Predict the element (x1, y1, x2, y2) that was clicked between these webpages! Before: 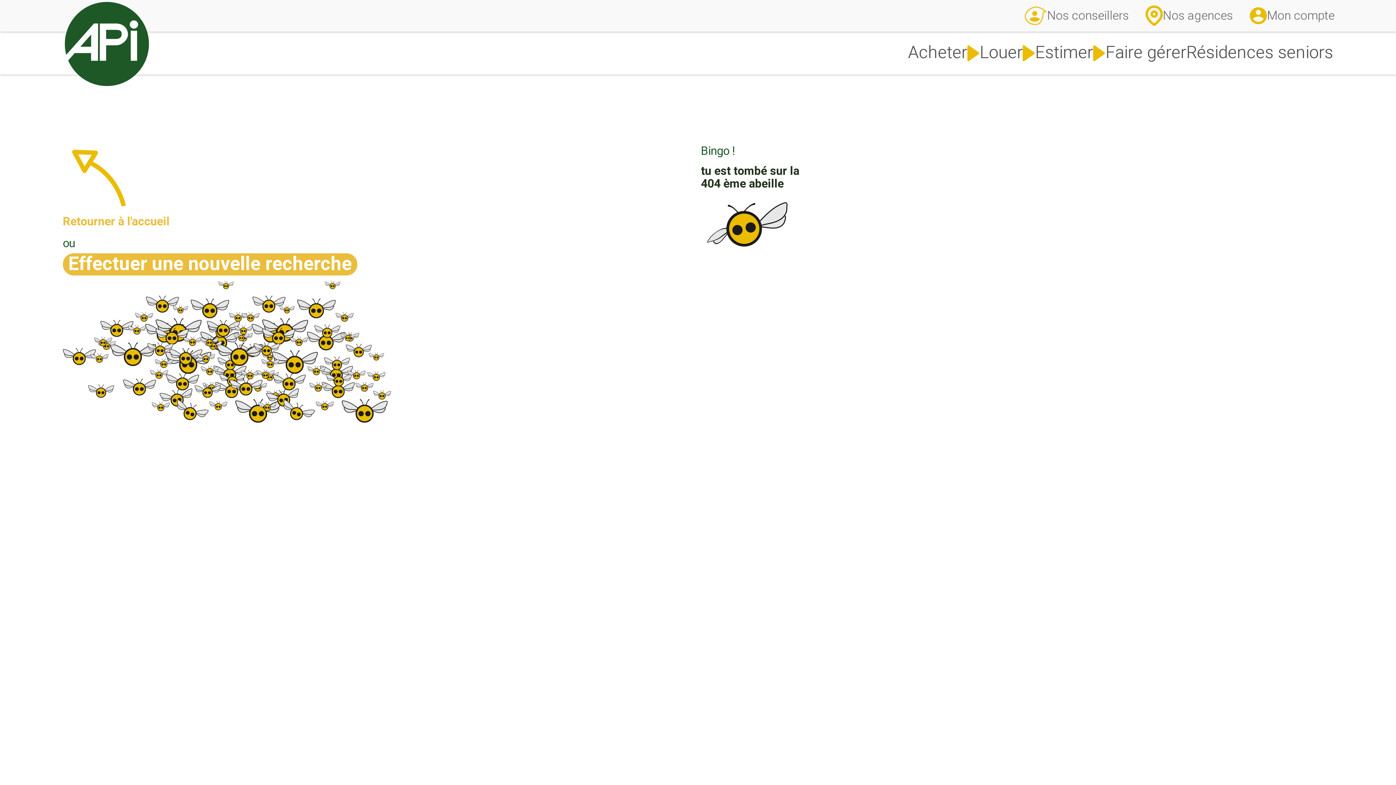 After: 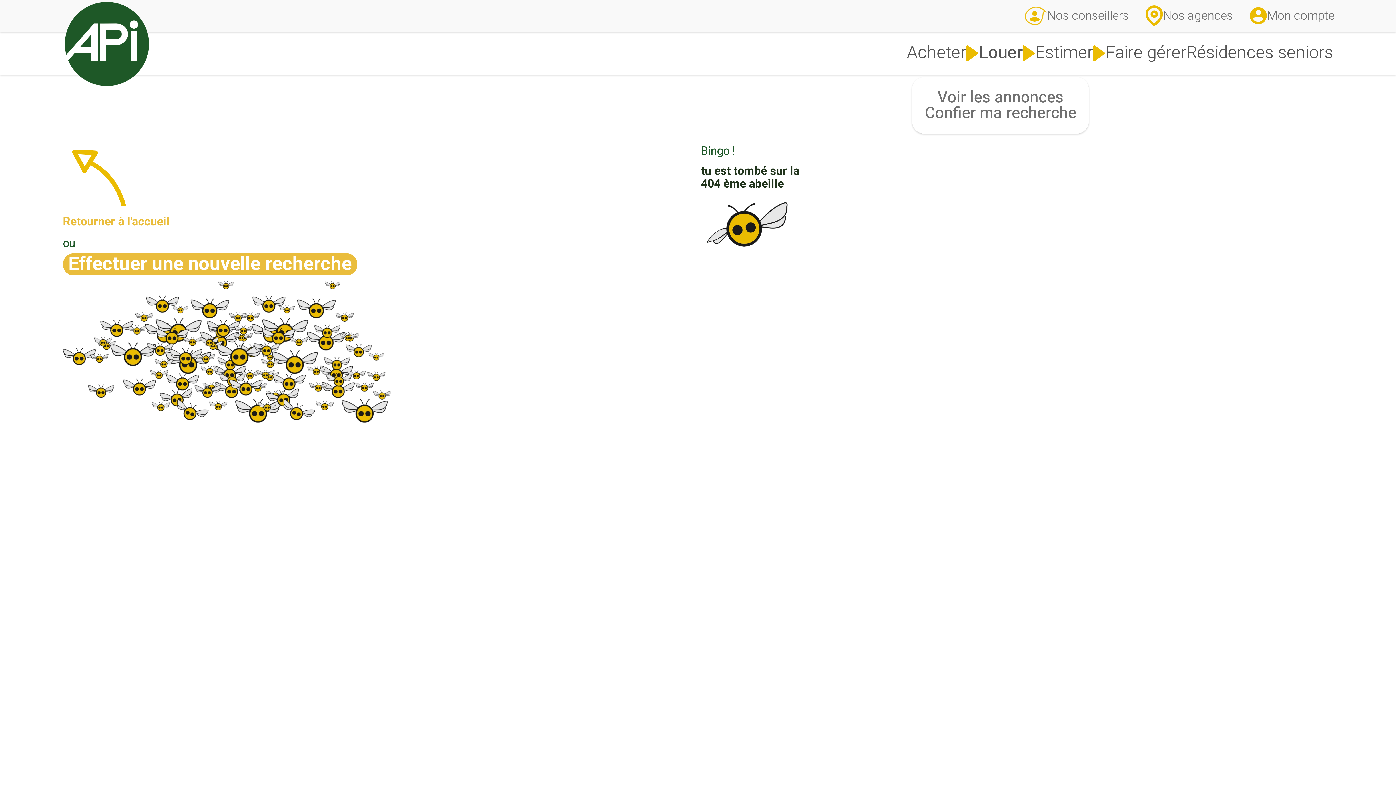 Action: label: Louer bbox: (980, 44, 1035, 62)